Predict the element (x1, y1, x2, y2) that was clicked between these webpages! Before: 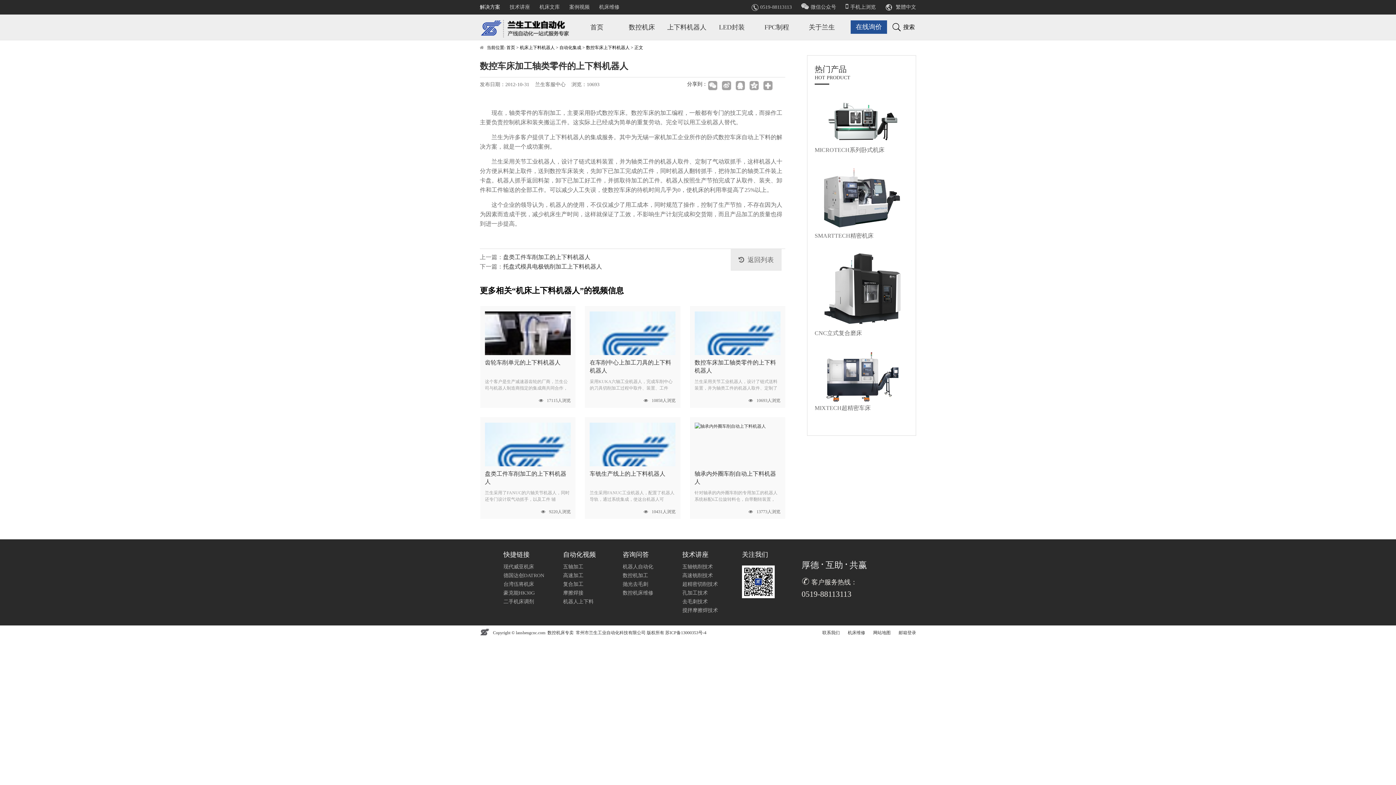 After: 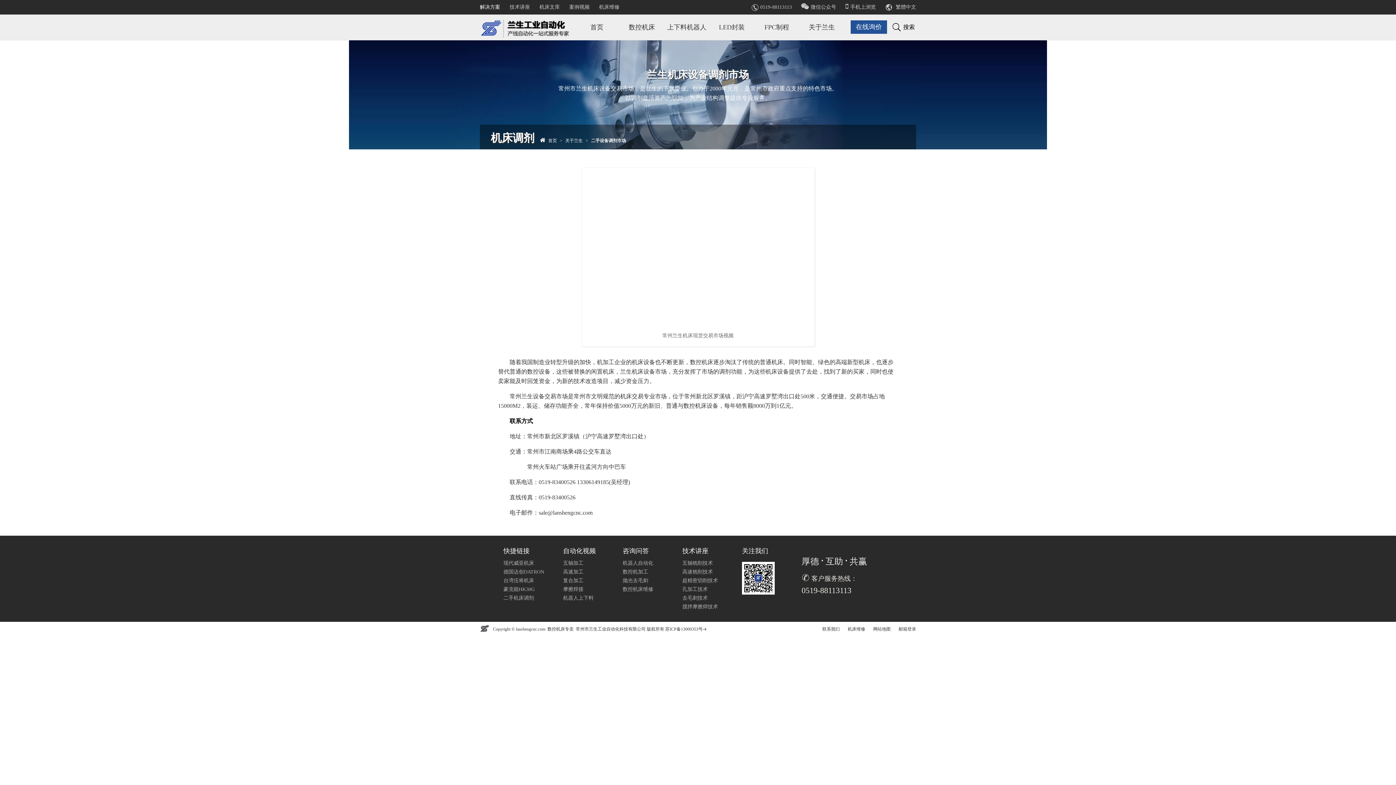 Action: bbox: (503, 599, 534, 604) label: 二手机床调剂